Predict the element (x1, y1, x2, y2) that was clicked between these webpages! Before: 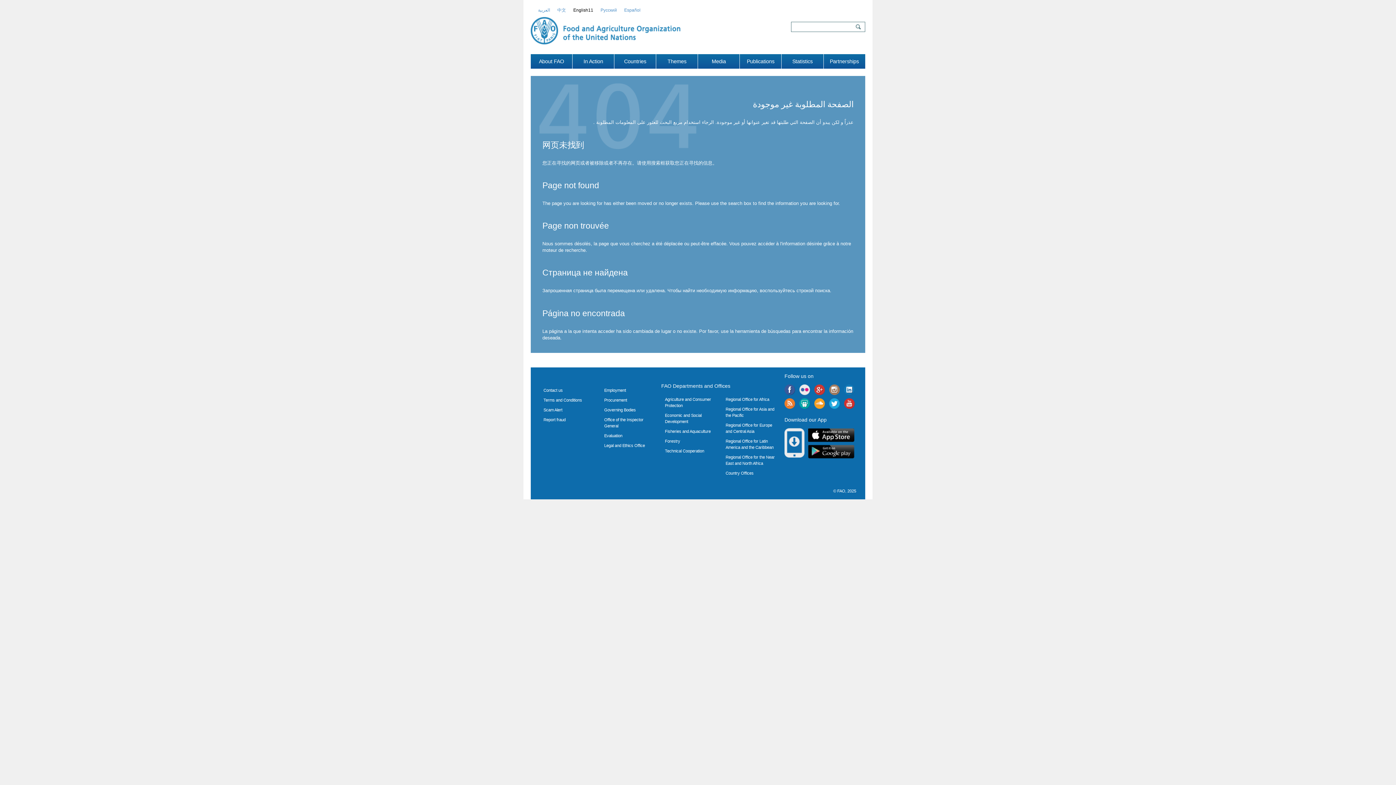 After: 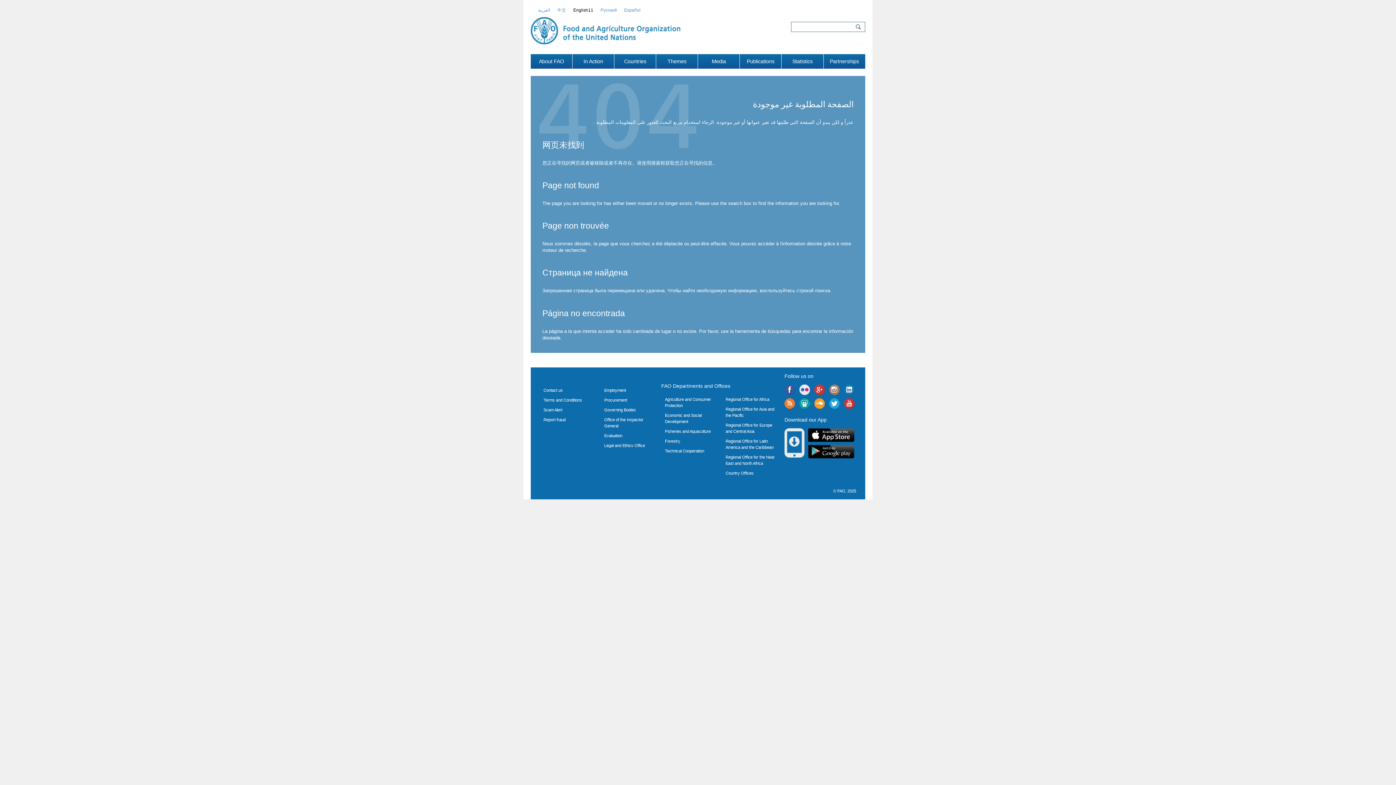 Action: bbox: (814, 388, 825, 393)